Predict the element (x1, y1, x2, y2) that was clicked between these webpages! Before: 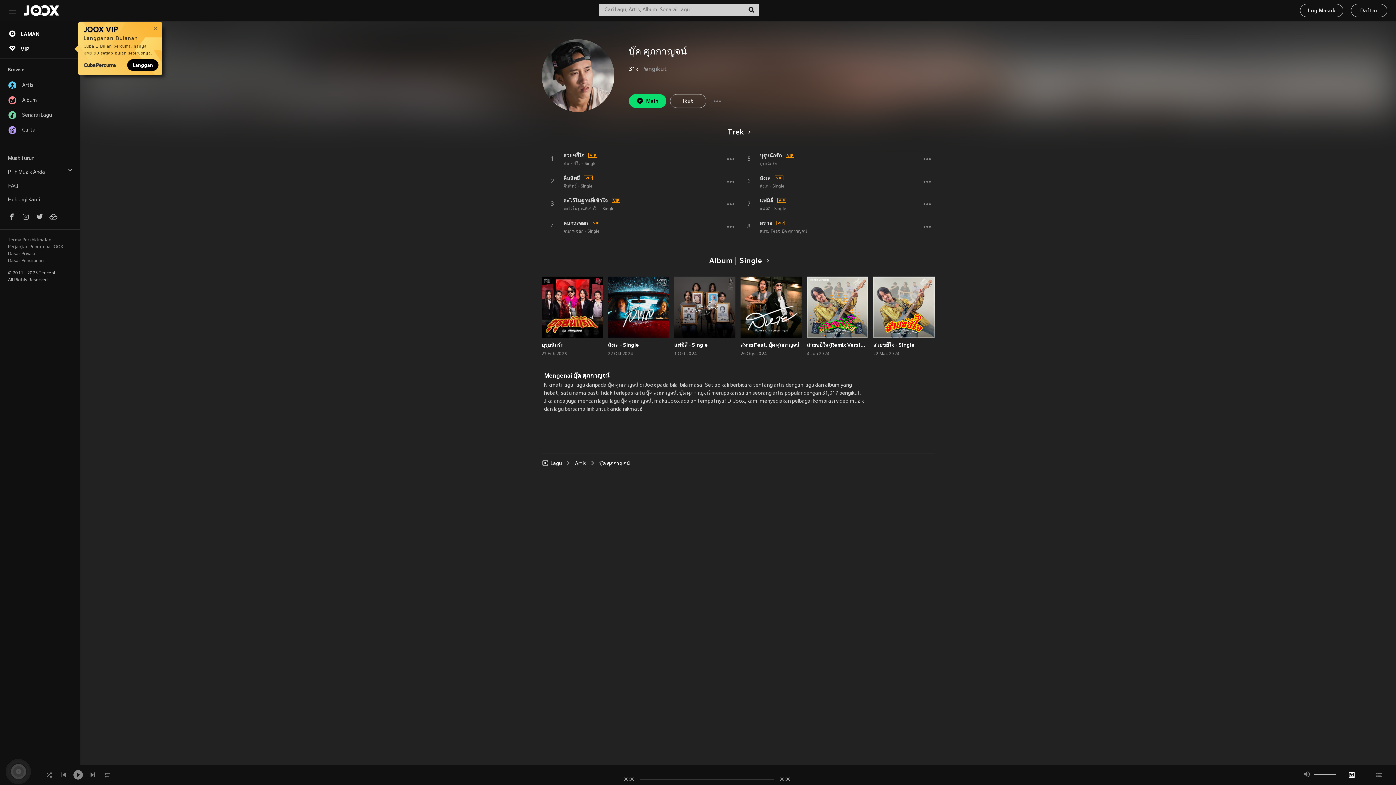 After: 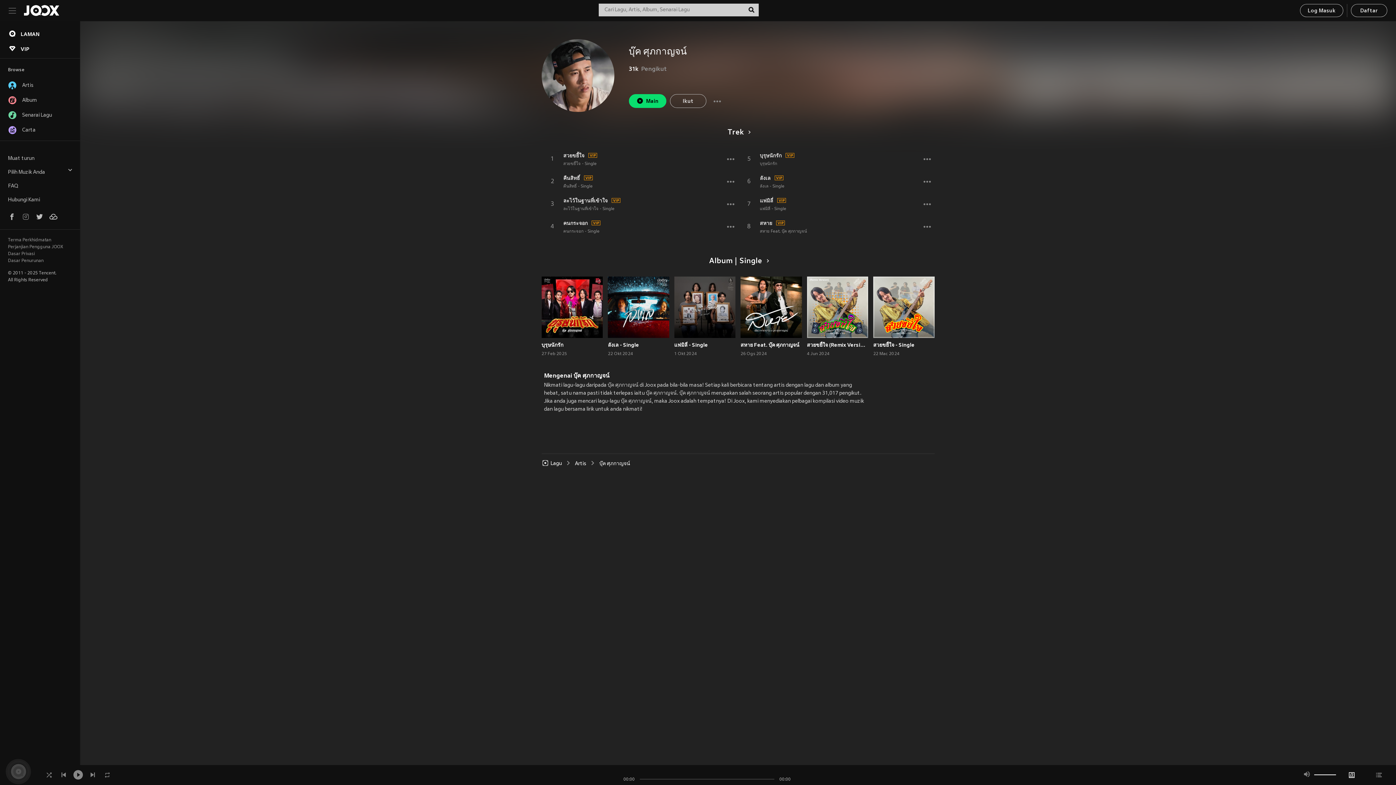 Action: bbox: (149, 22, 162, 34)